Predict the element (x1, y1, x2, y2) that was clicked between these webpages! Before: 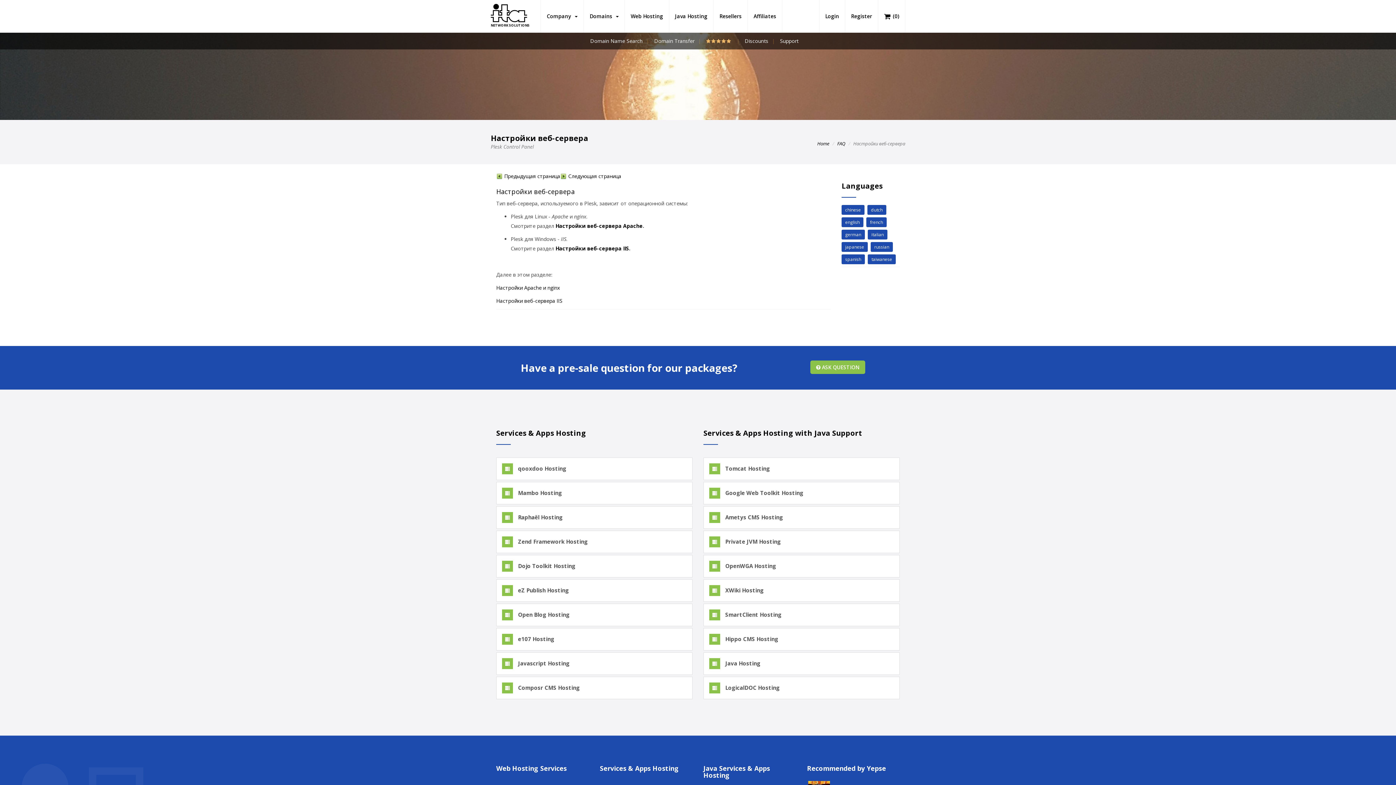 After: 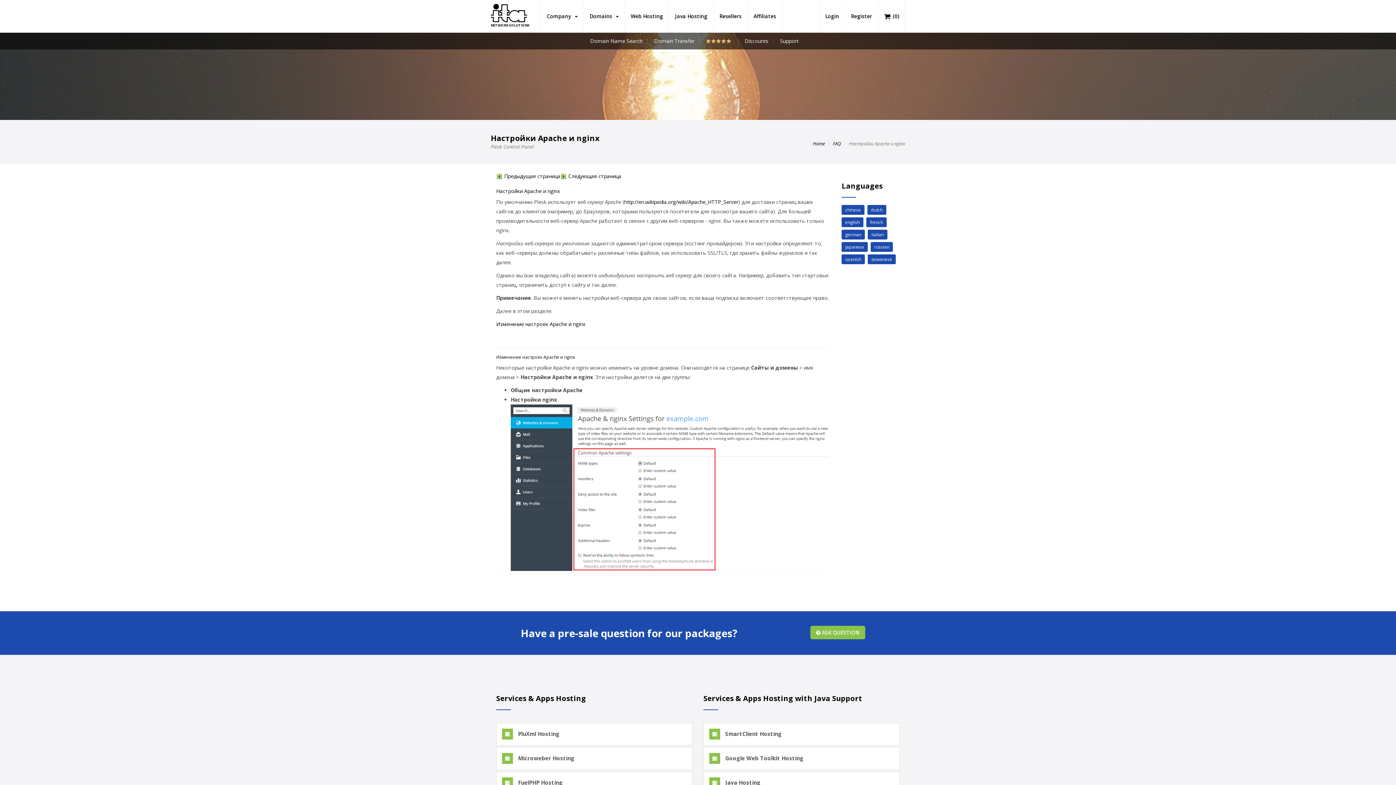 Action: label:  Следующая страница bbox: (560, 172, 621, 179)